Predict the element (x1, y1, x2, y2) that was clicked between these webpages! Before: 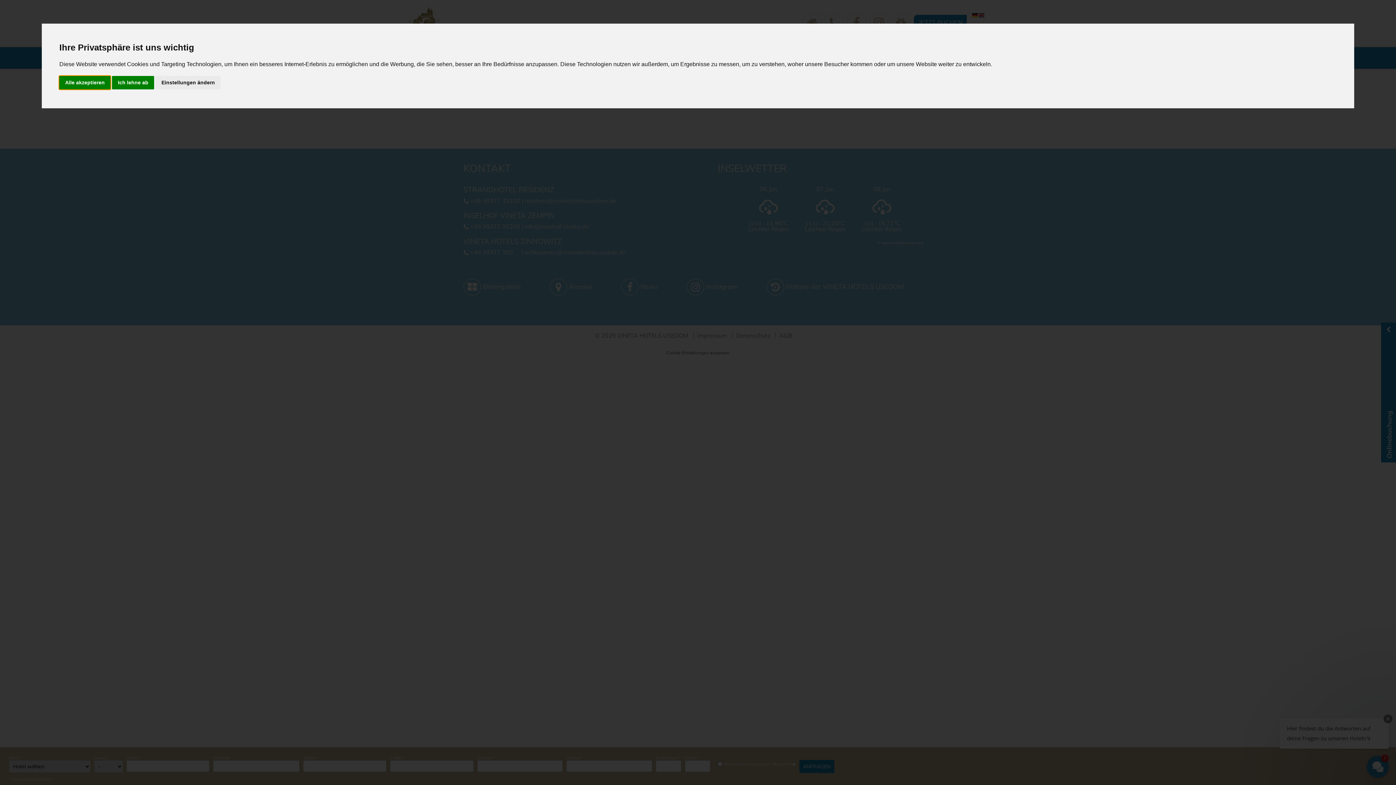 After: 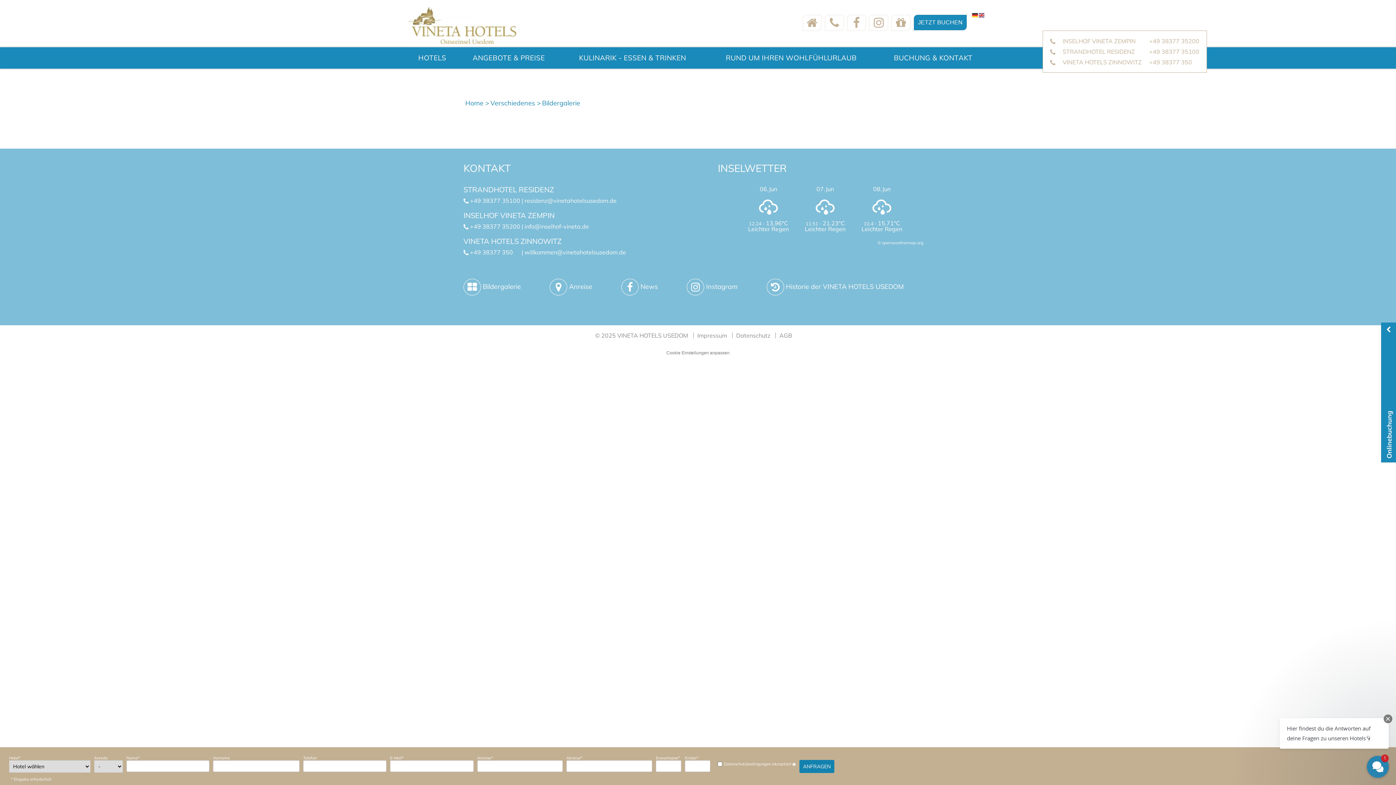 Action: bbox: (112, 75, 154, 89) label: Ich lehne ab